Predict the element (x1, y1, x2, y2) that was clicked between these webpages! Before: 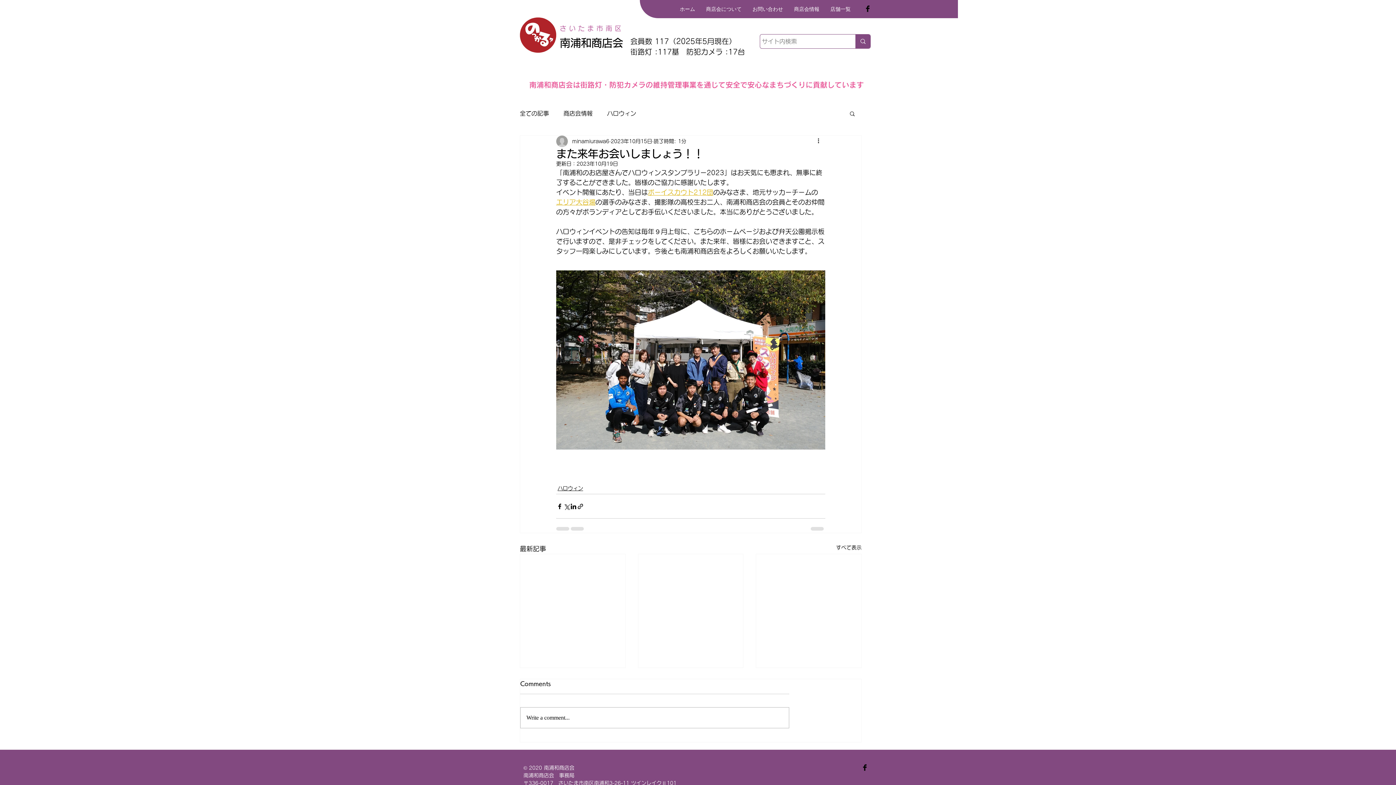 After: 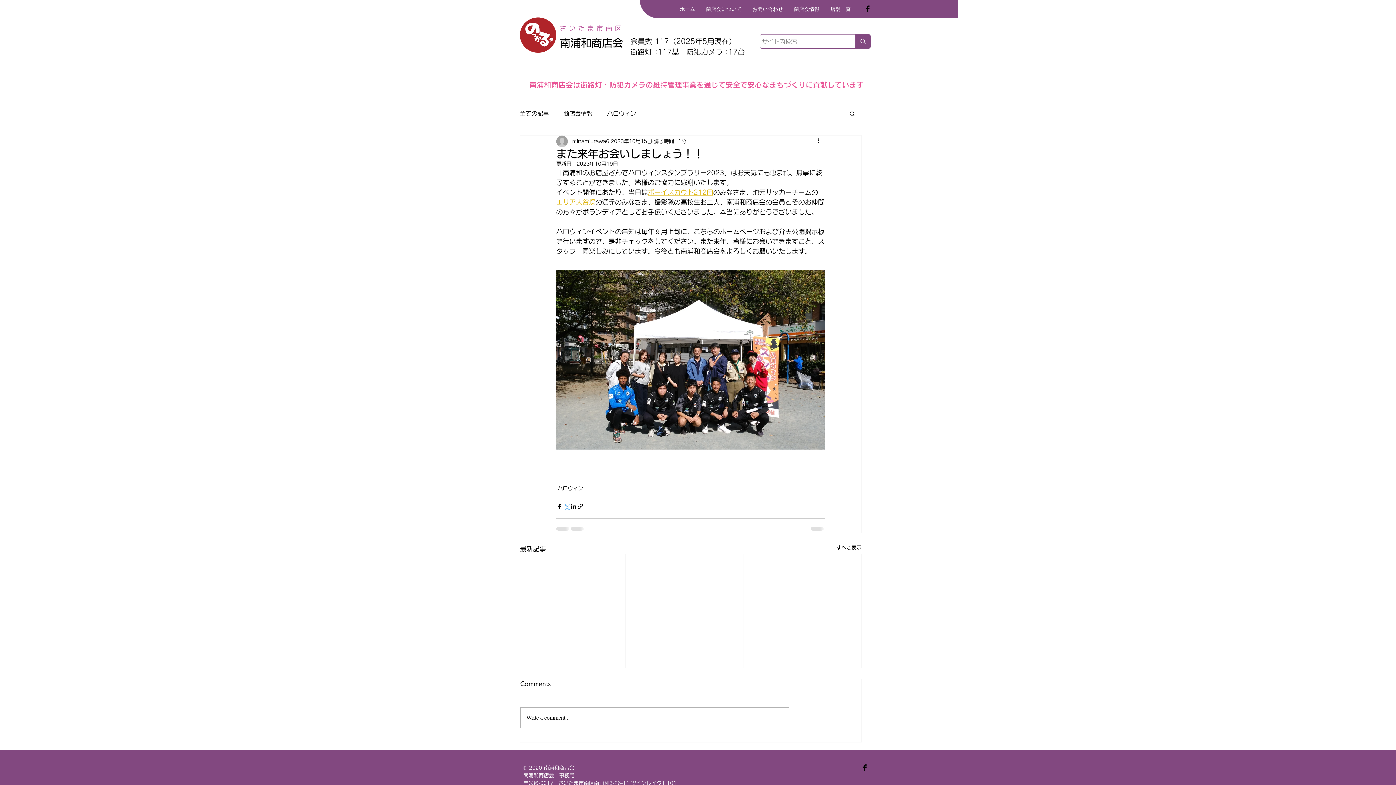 Action: bbox: (563, 503, 570, 510) label: X（Twitter）でシェア